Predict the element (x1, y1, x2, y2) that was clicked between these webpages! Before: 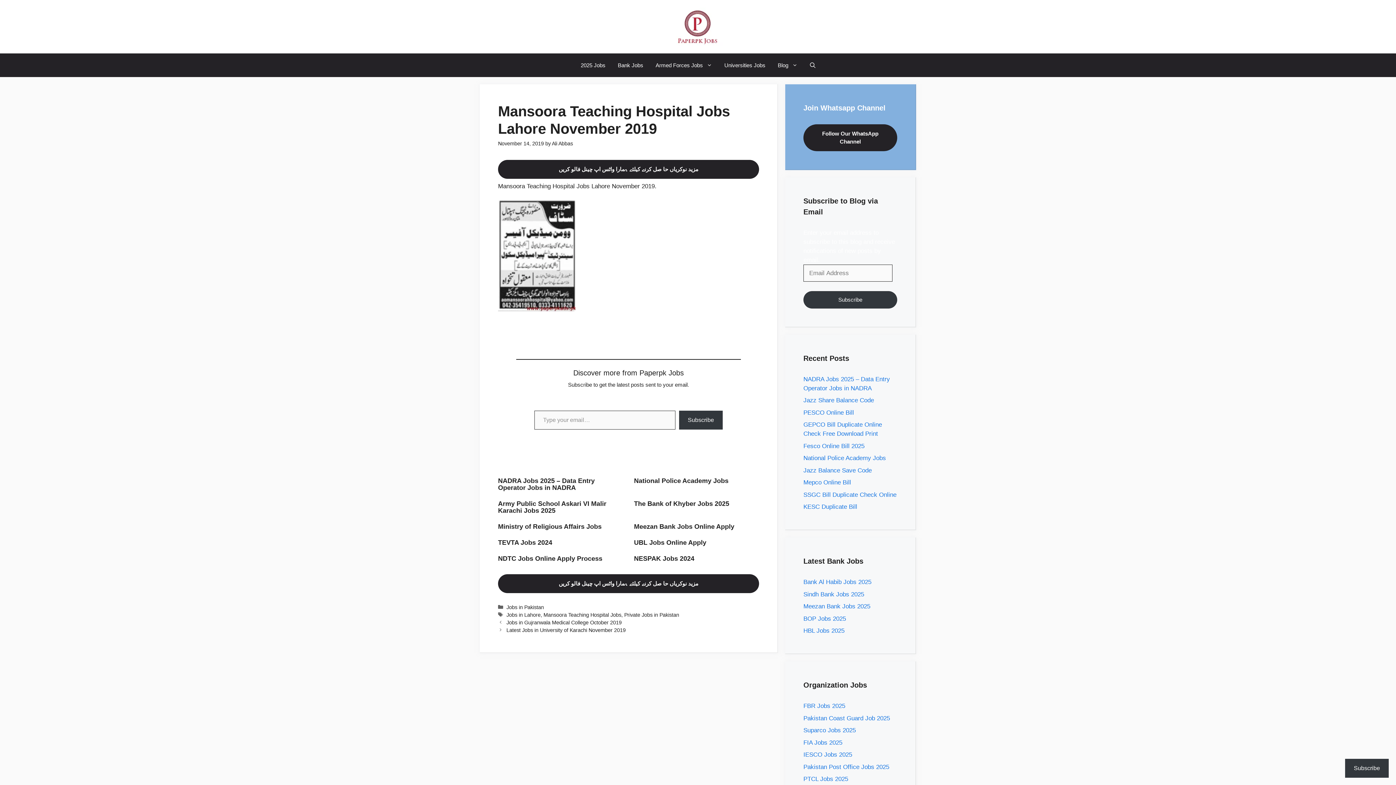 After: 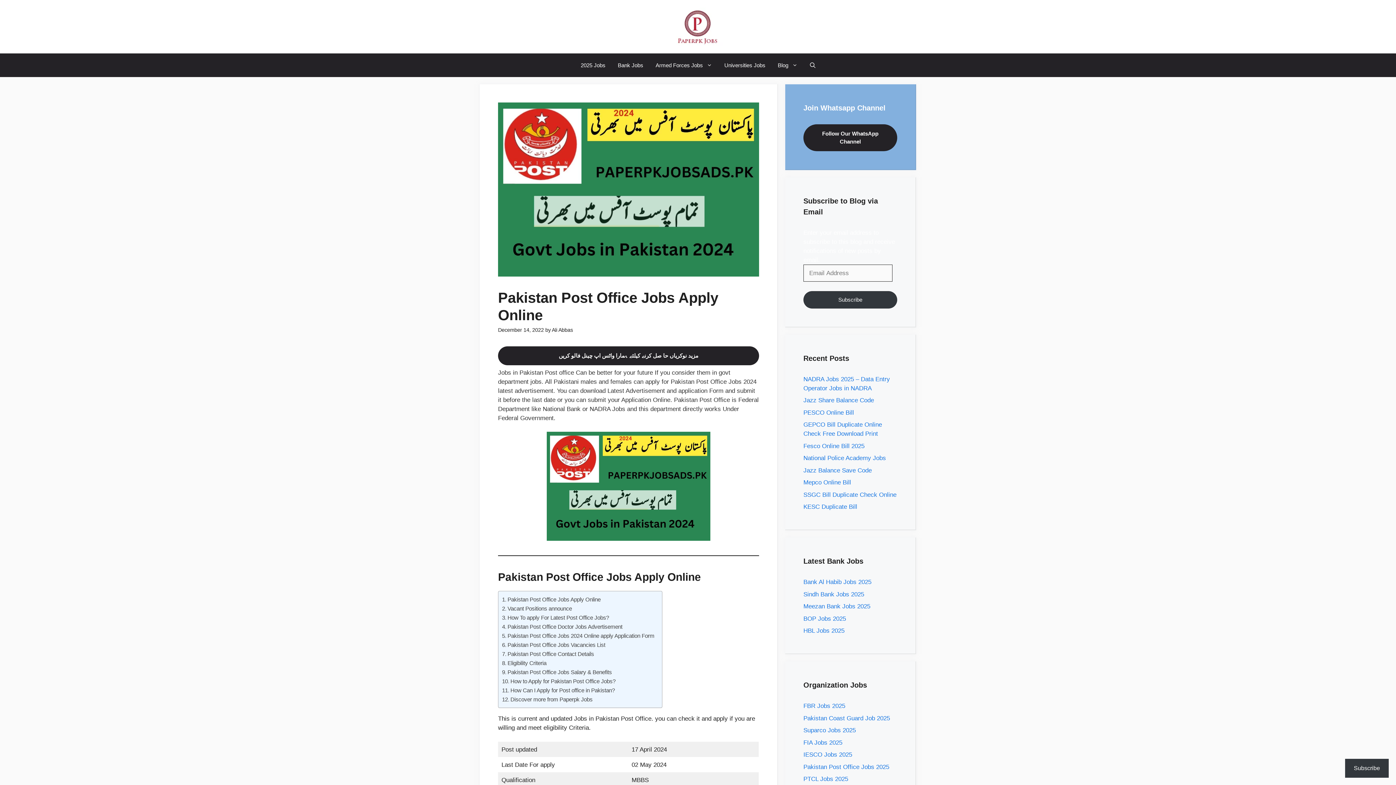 Action: label: Pakistan Post Office Jobs 2025 bbox: (803, 763, 889, 770)